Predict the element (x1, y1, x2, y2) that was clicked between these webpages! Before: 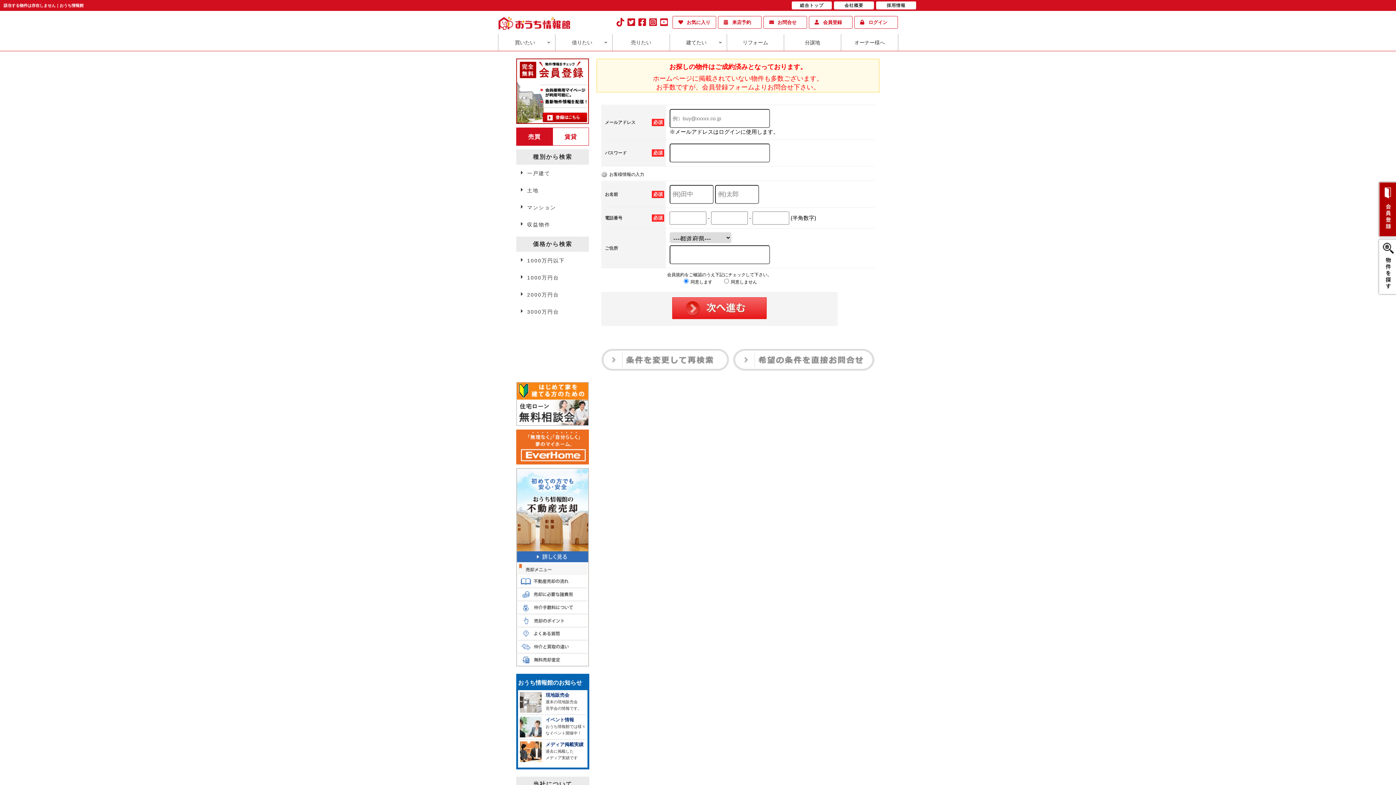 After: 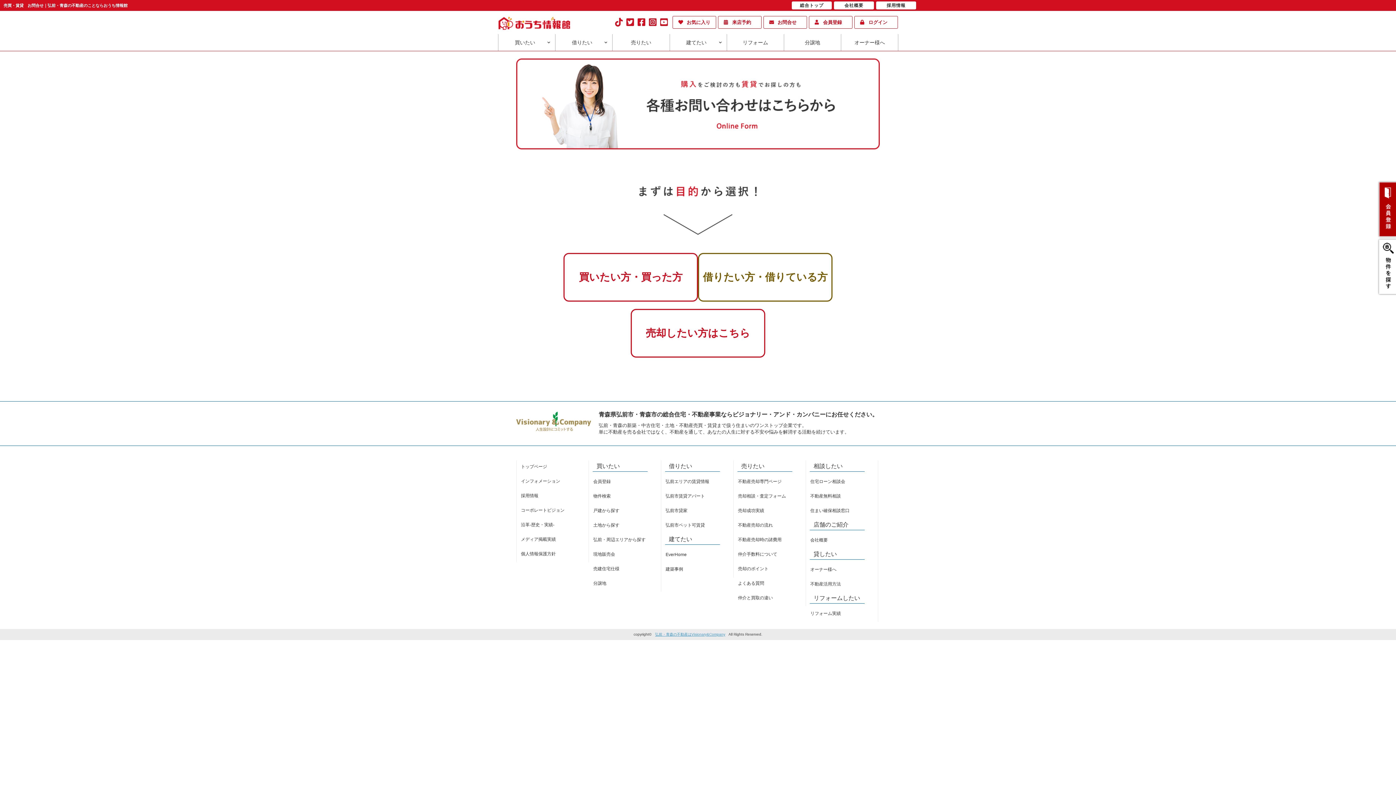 Action: label: お問合せ bbox: (763, 16, 807, 28)